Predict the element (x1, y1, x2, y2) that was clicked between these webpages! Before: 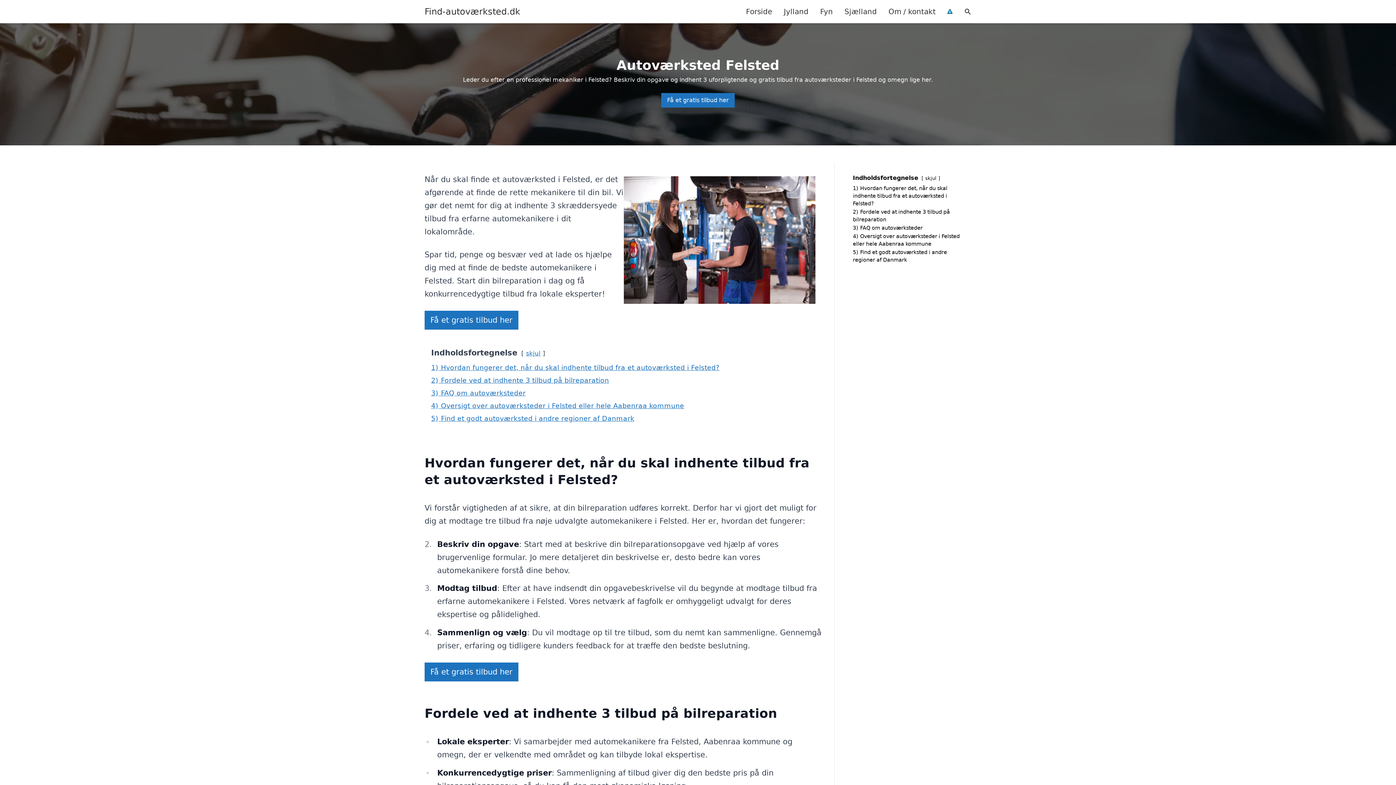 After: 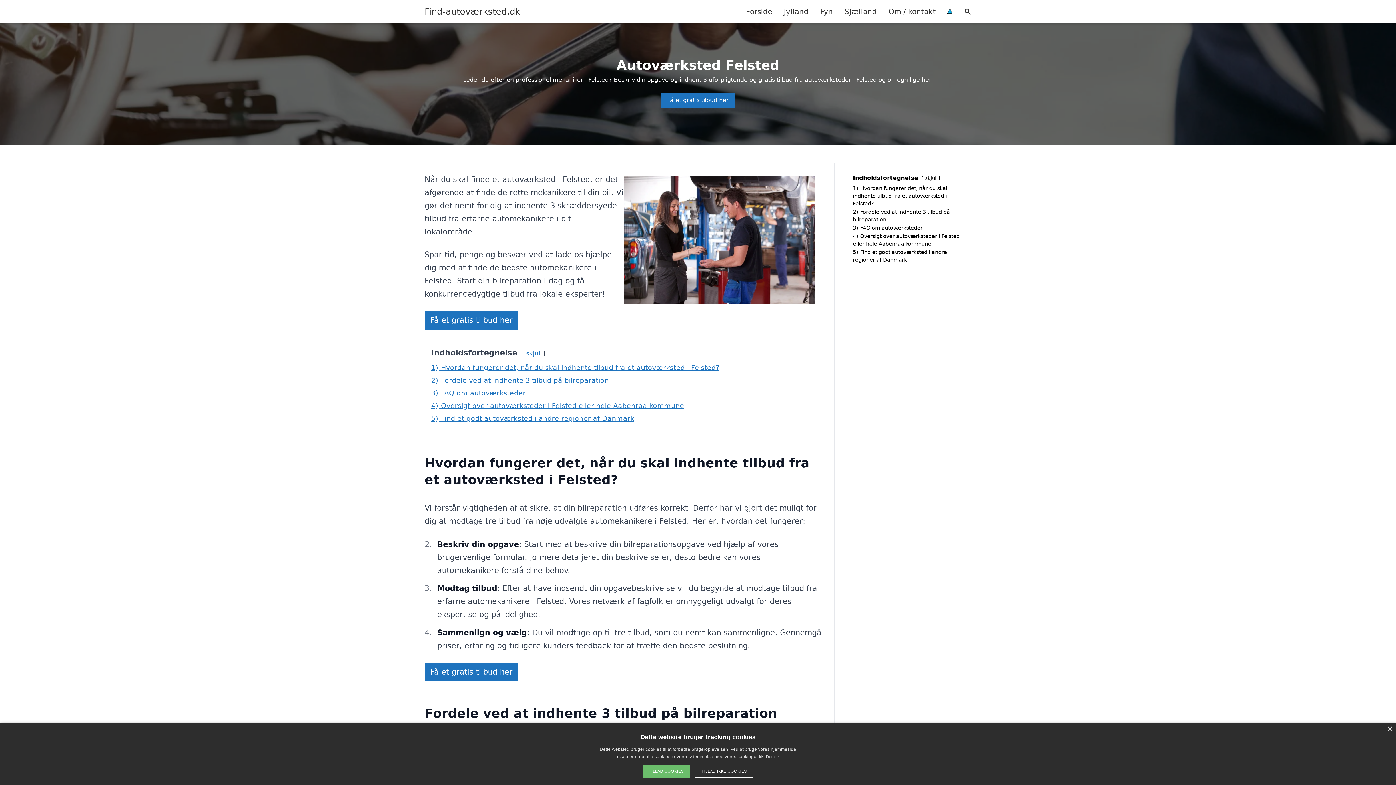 Action: label: skjul bbox: (925, 175, 936, 181)